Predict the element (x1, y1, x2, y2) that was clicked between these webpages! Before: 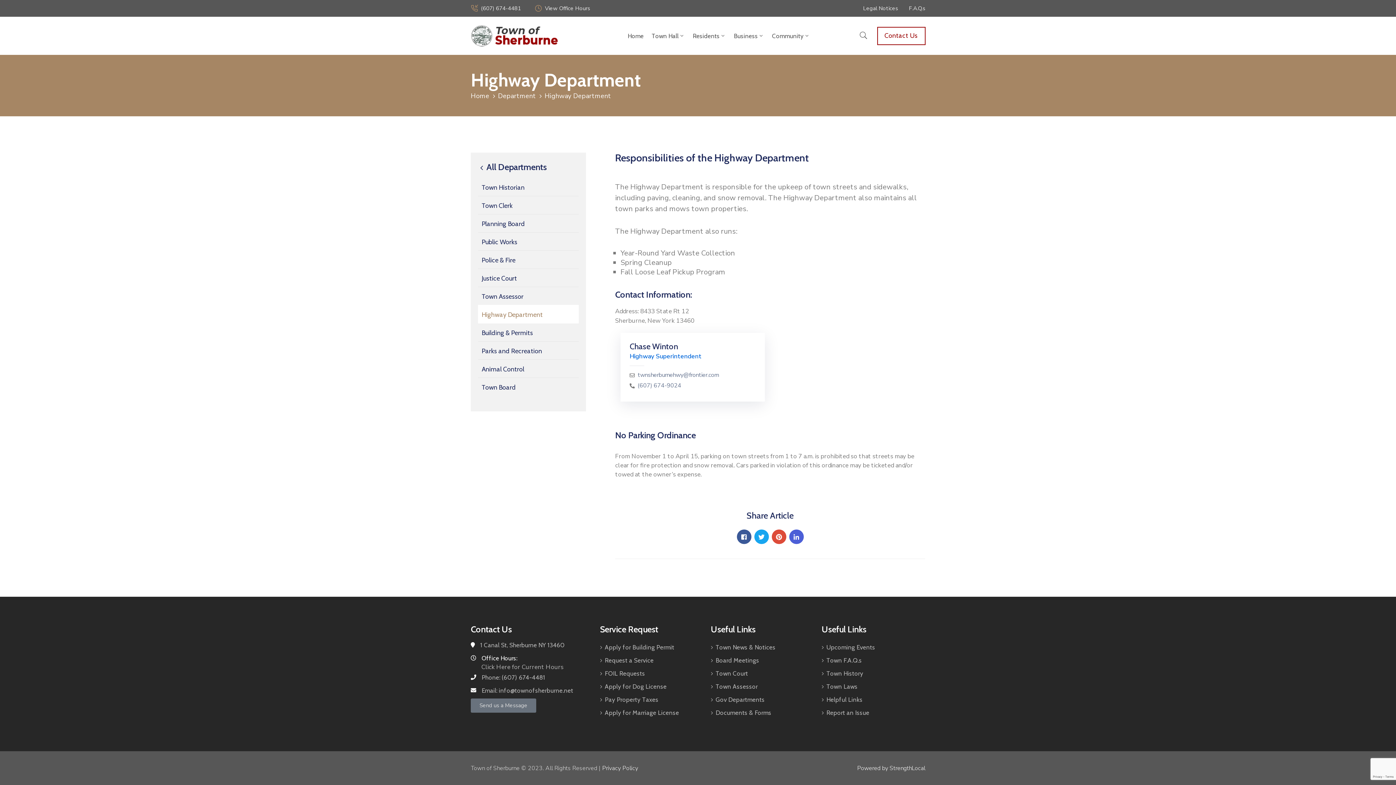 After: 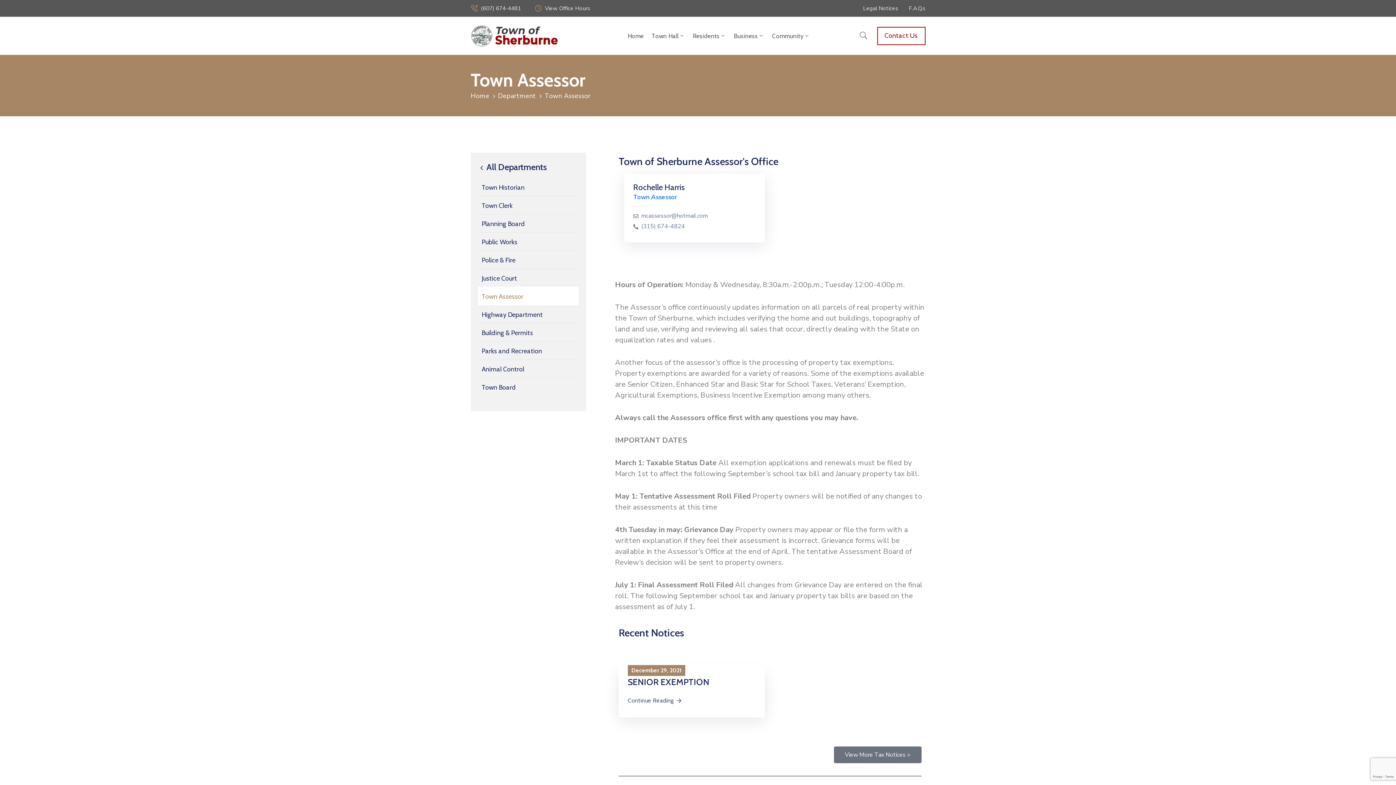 Action: label: Town Assessor bbox: (478, 287, 578, 305)